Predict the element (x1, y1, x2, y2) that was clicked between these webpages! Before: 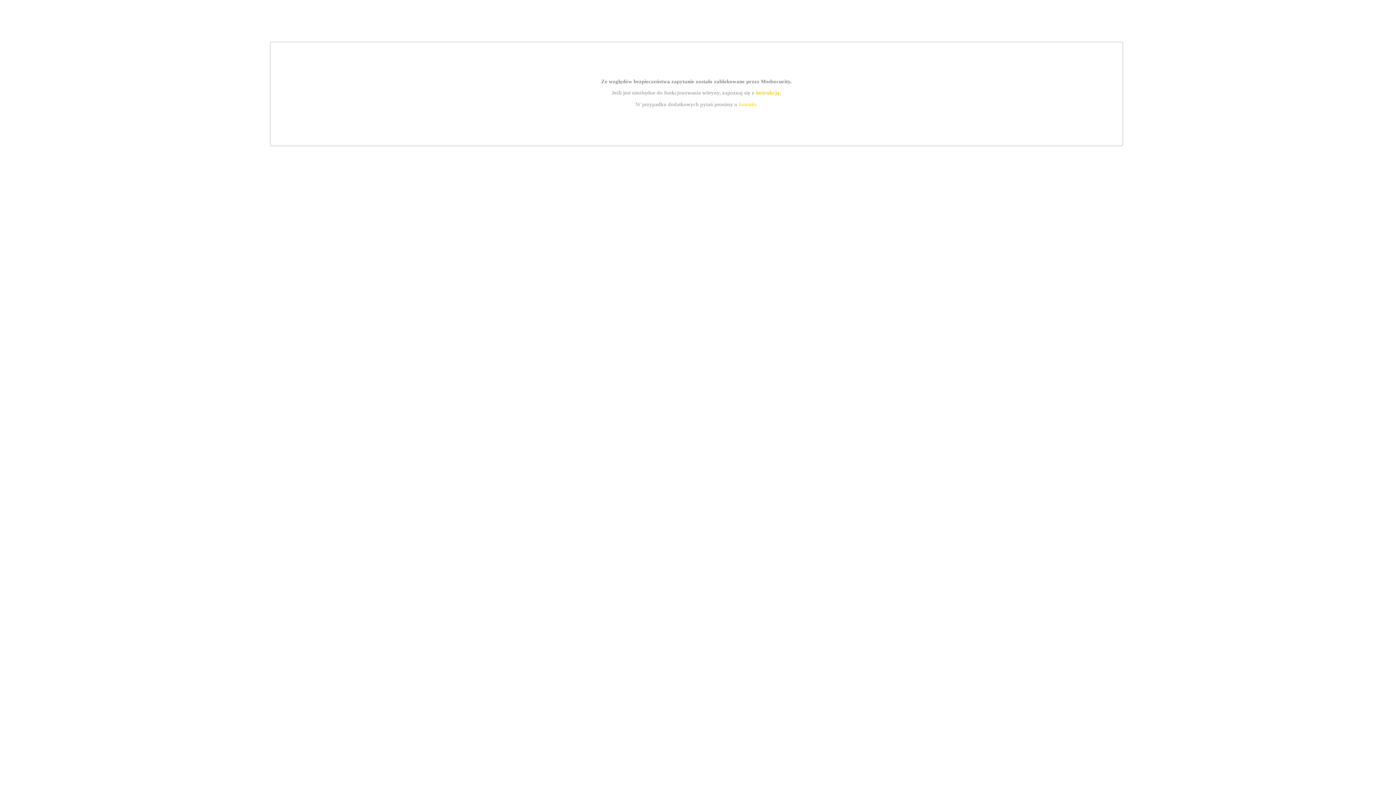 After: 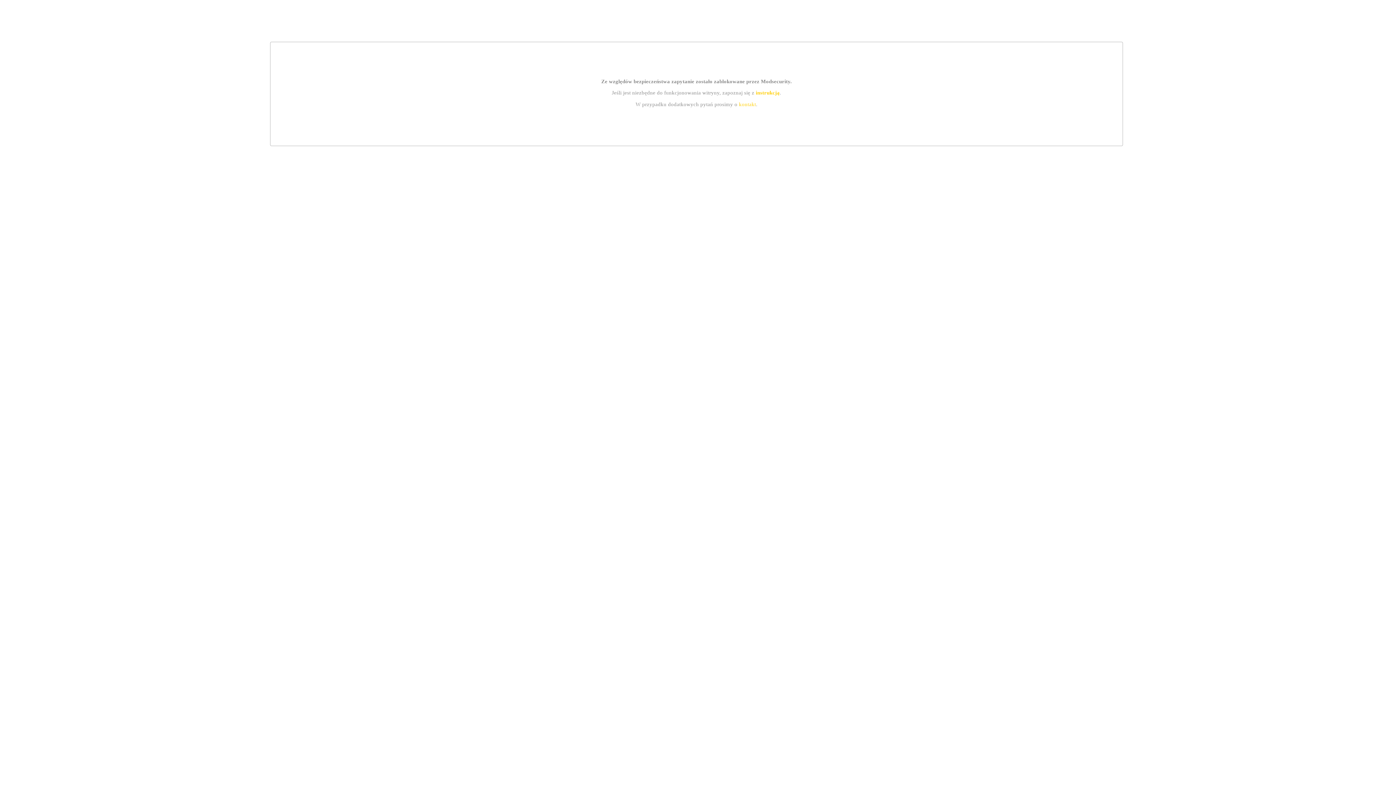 Action: label: instrukcją bbox: (755, 89, 779, 95)